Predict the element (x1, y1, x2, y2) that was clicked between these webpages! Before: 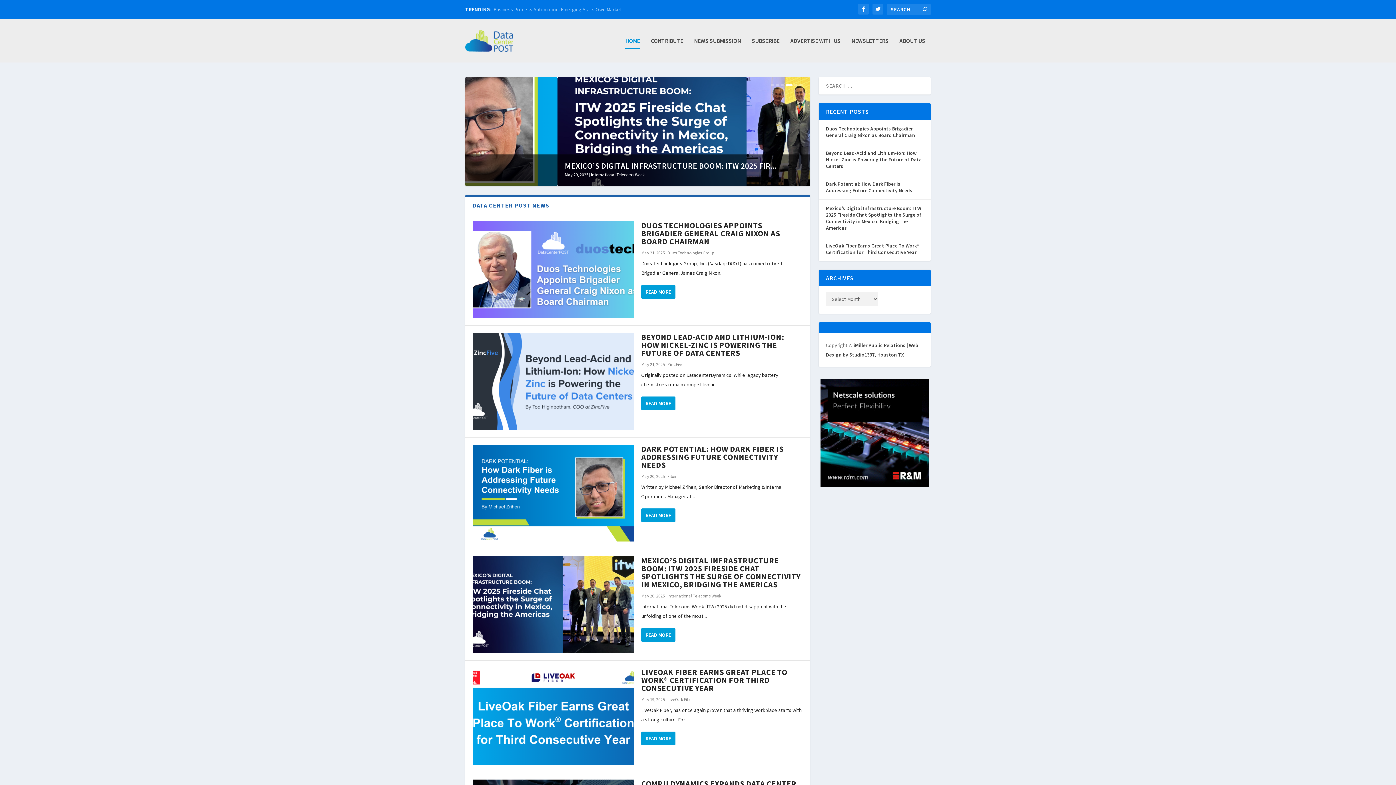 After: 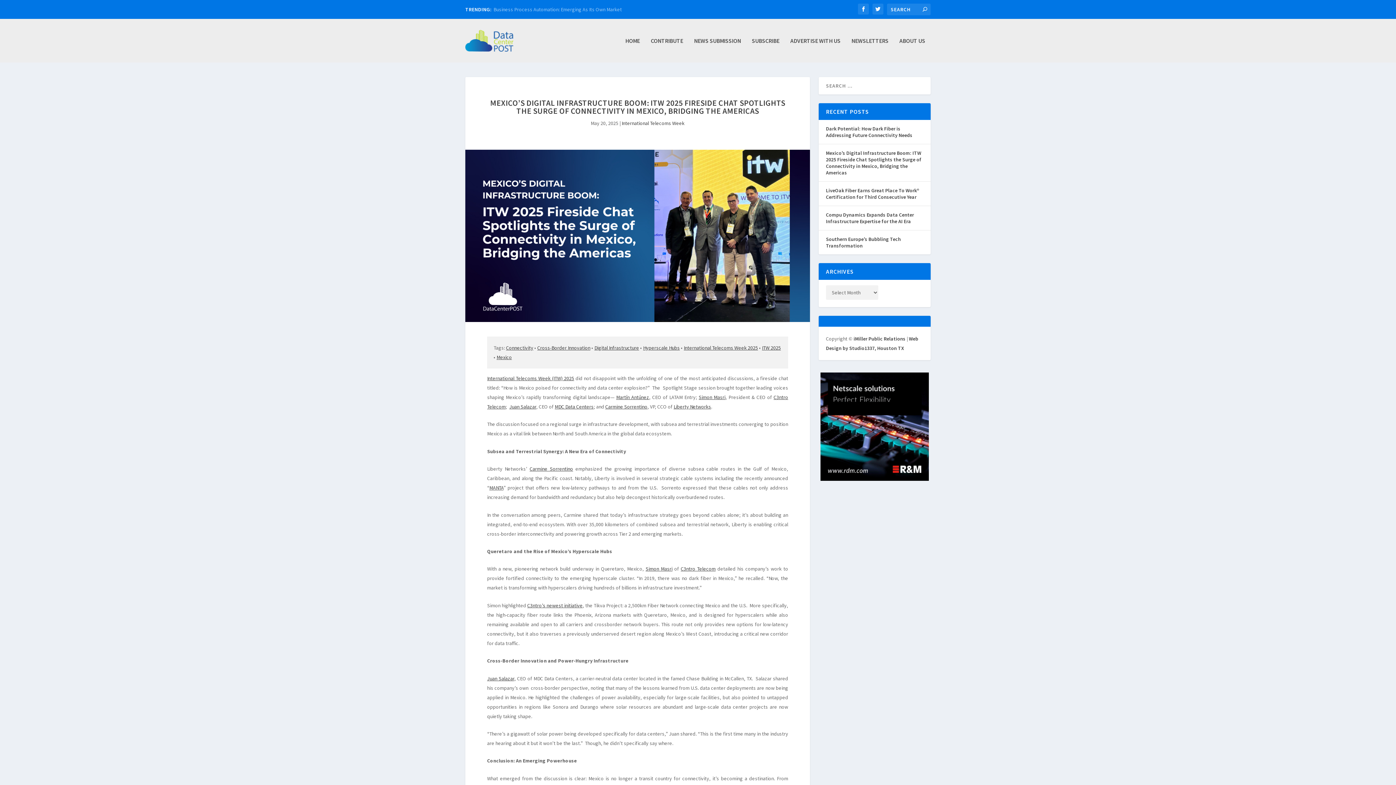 Action: bbox: (641, 628, 675, 642) label: READ MORE